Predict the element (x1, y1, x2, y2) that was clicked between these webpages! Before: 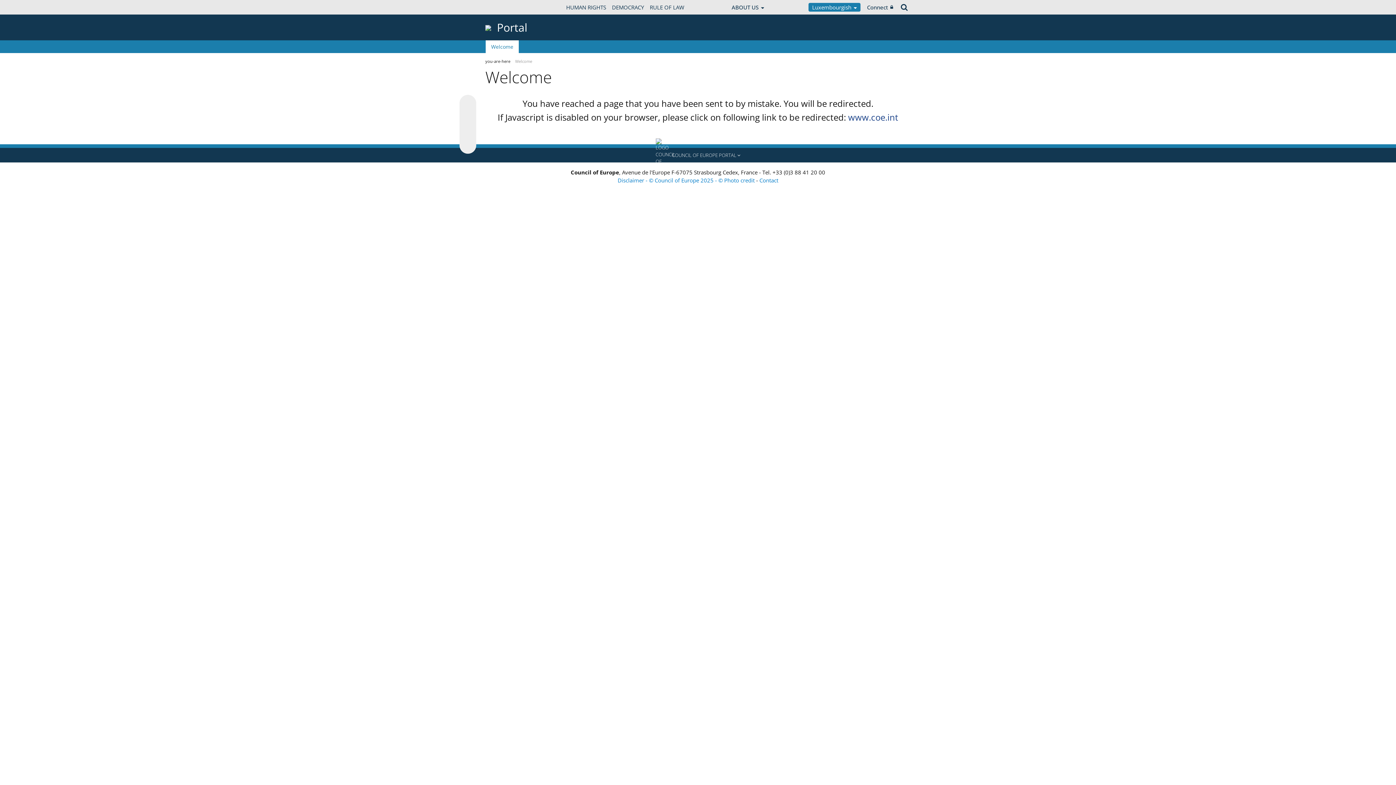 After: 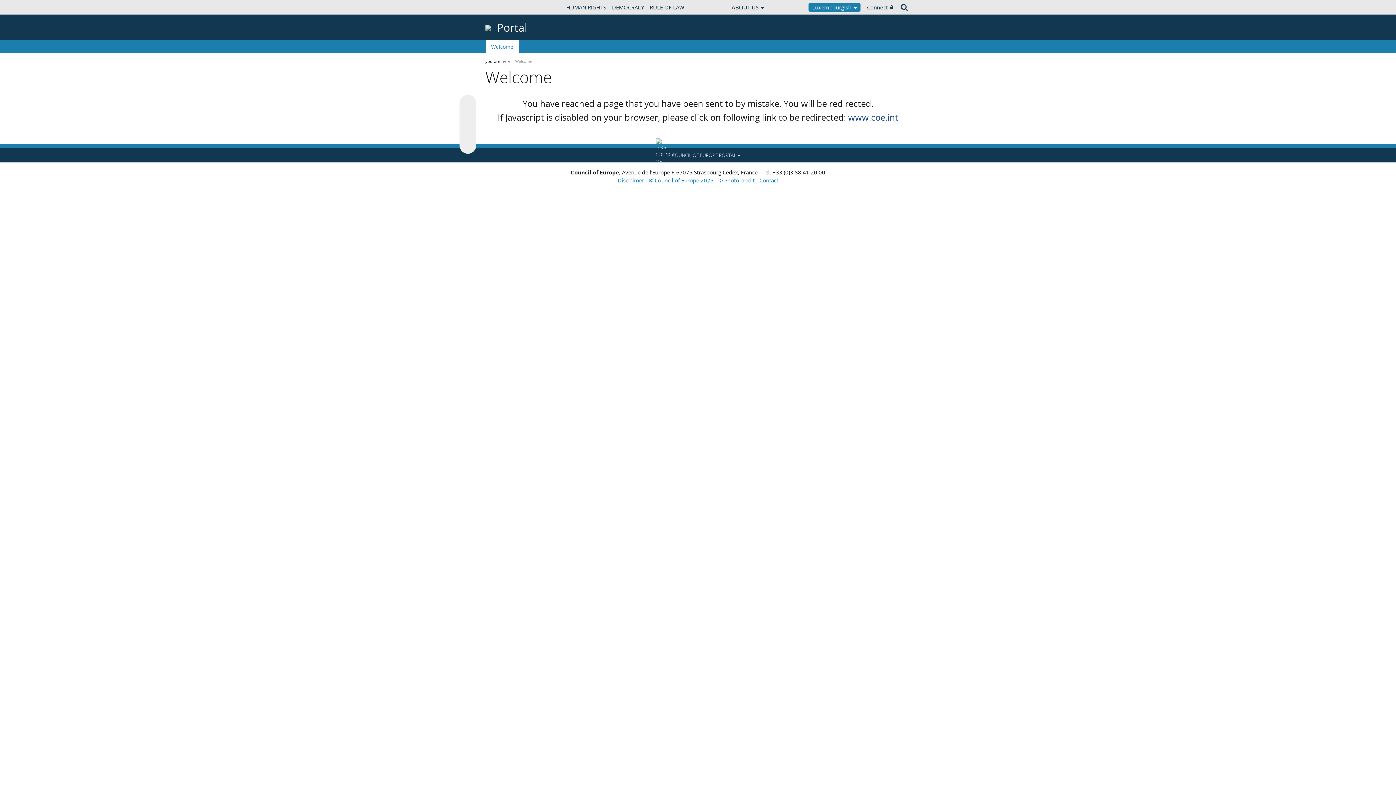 Action: bbox: (462, 112, 473, 123)